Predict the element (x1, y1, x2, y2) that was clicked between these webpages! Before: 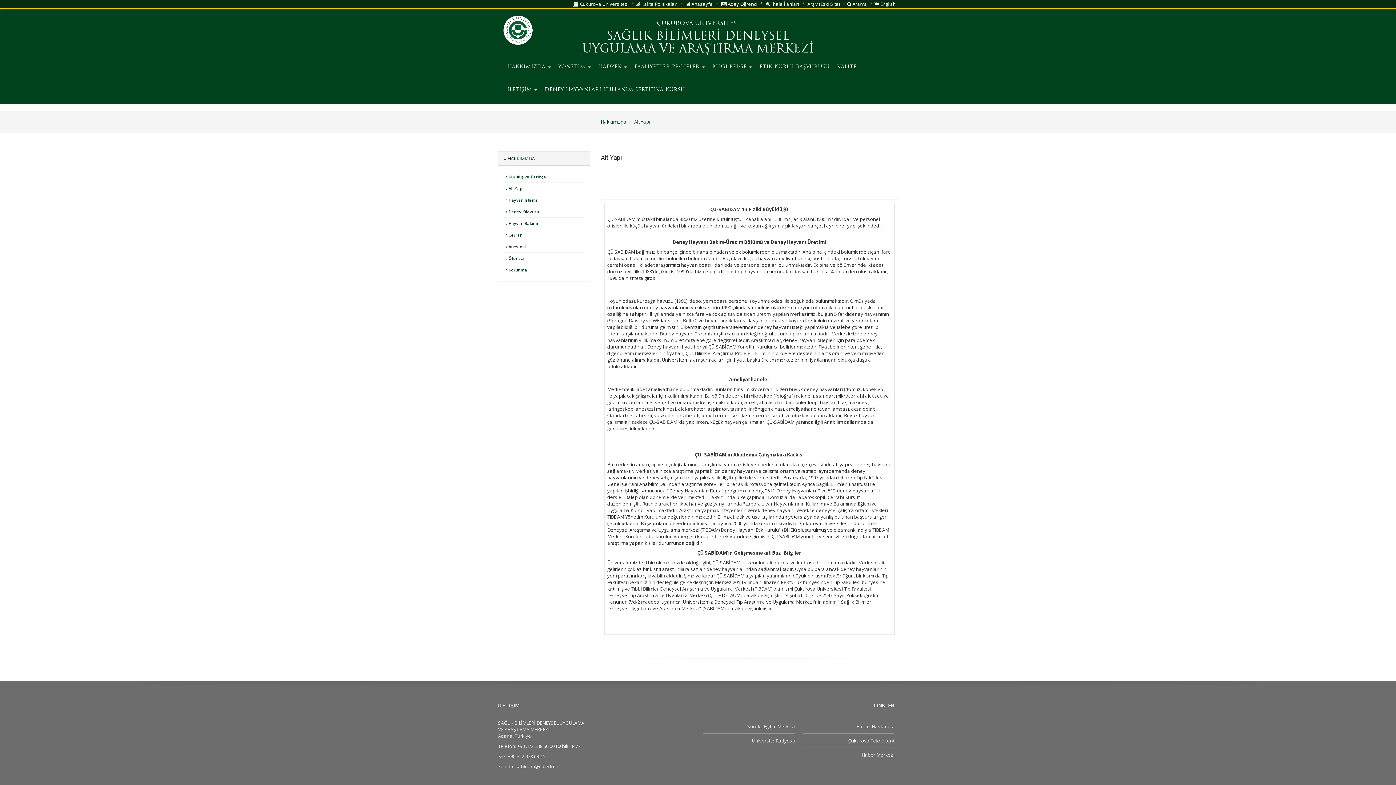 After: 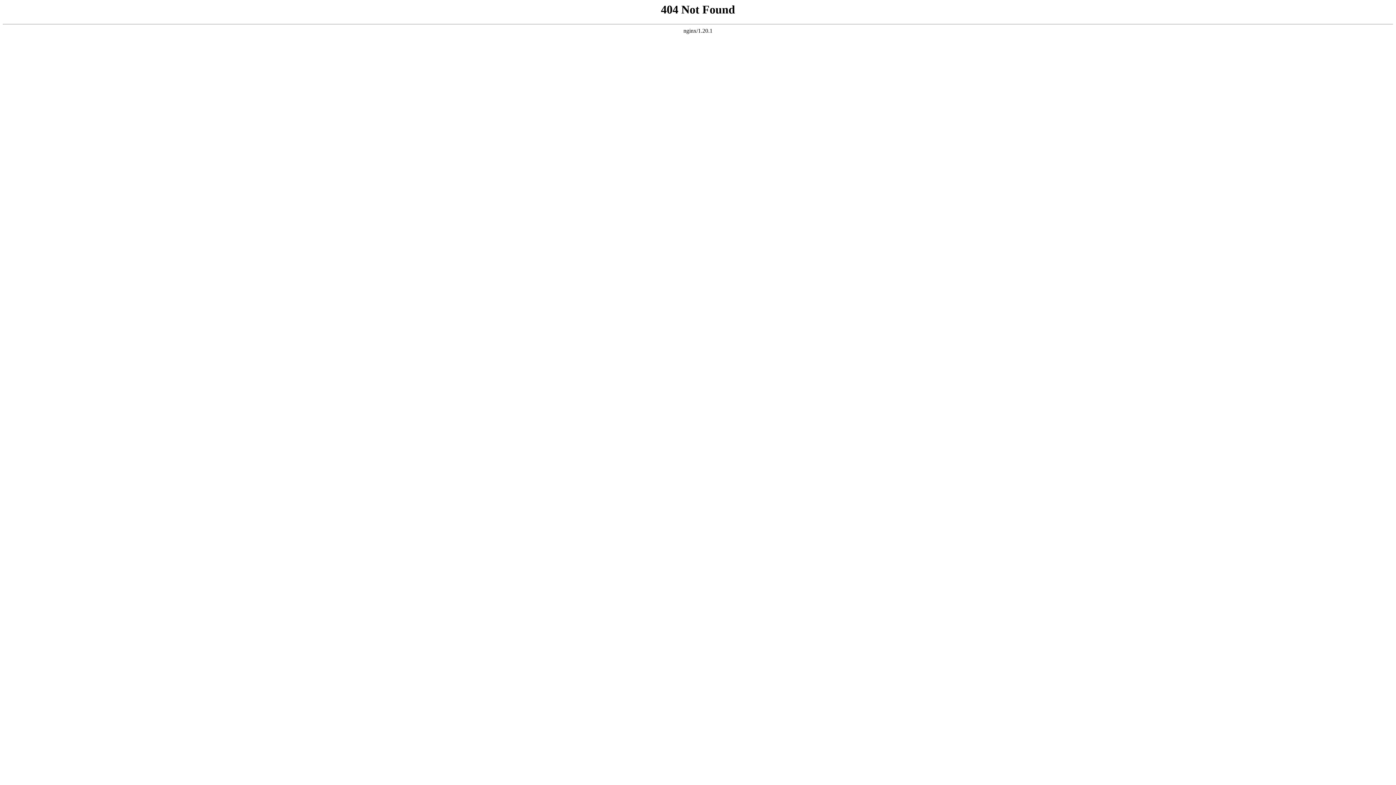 Action: label: Arşiv (Eski Site) bbox: (807, 0, 840, 7)